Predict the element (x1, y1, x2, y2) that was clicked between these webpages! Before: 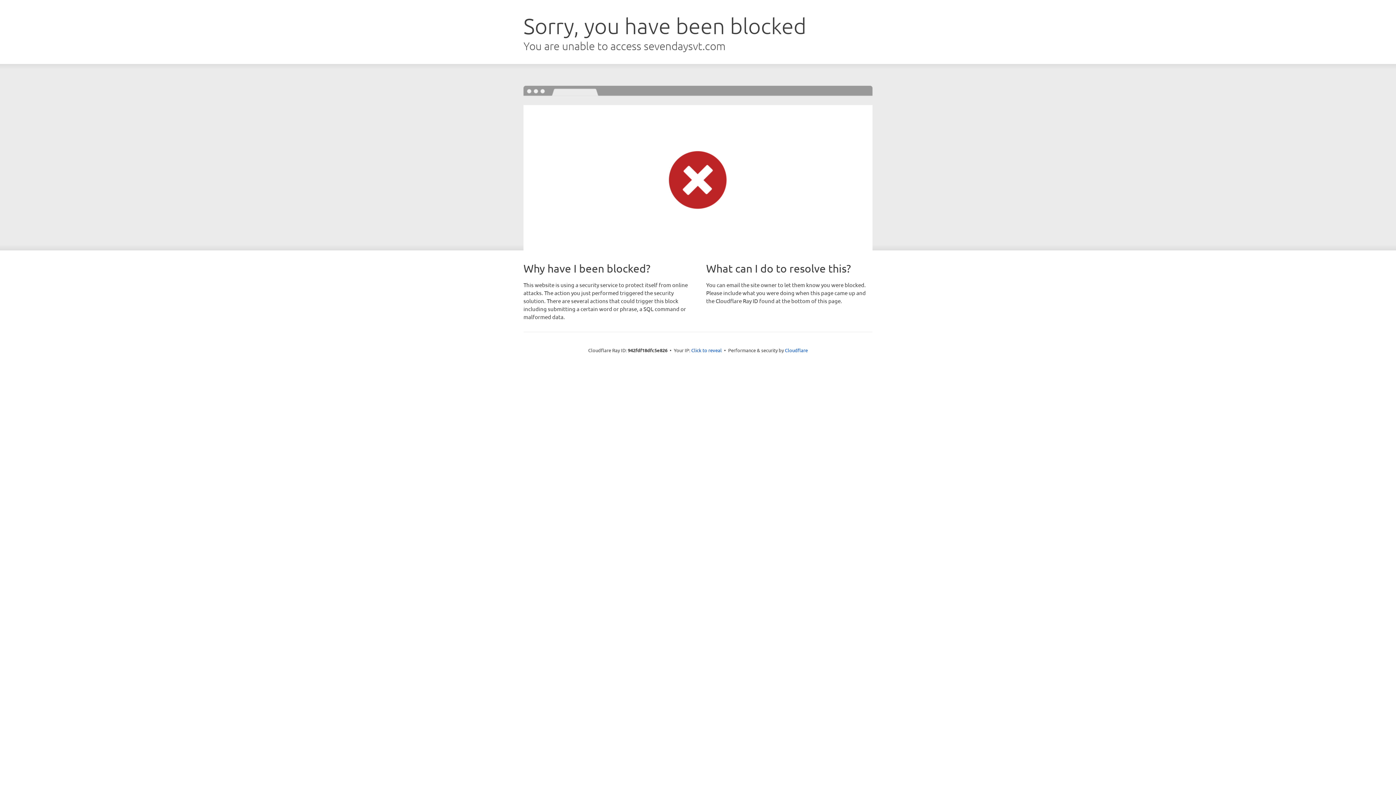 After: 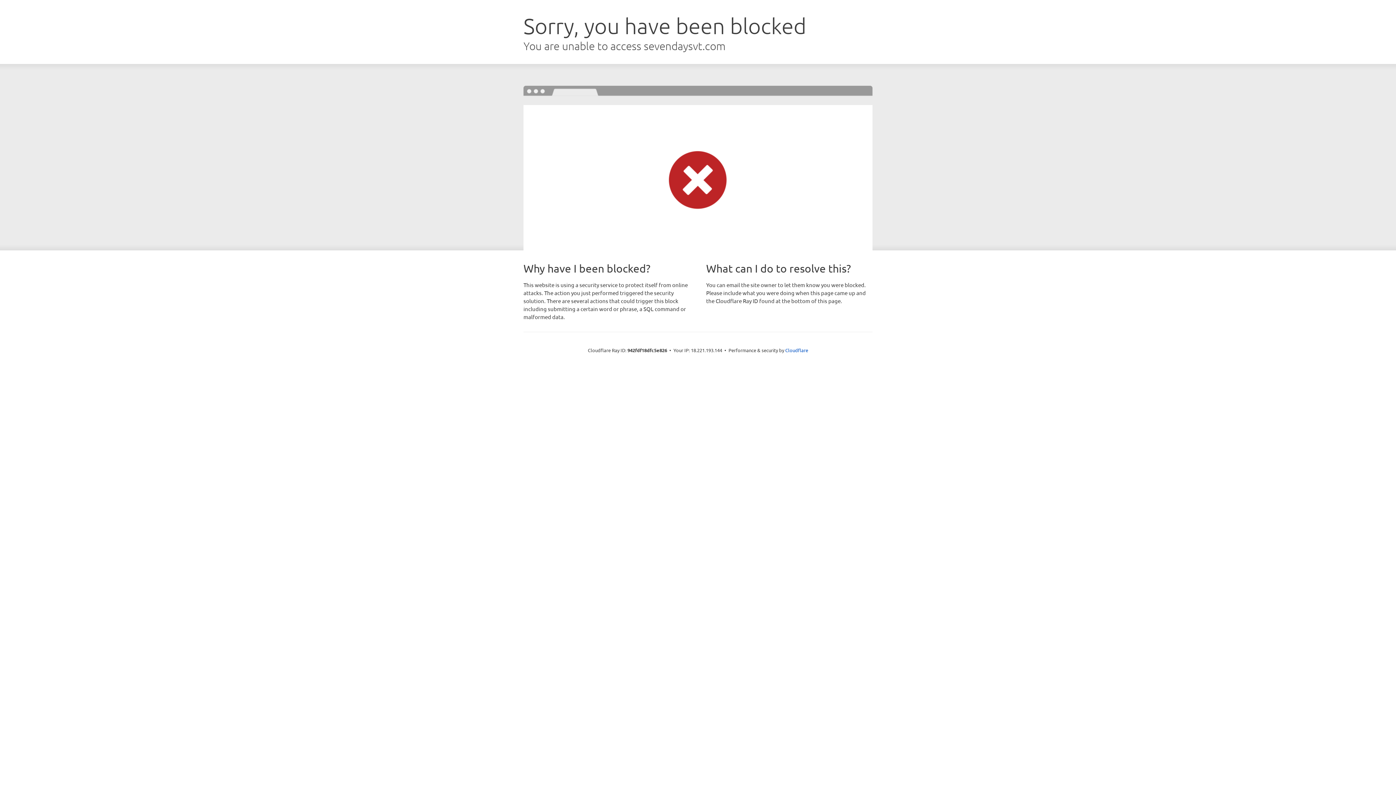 Action: label: Click to reveal bbox: (691, 346, 722, 353)